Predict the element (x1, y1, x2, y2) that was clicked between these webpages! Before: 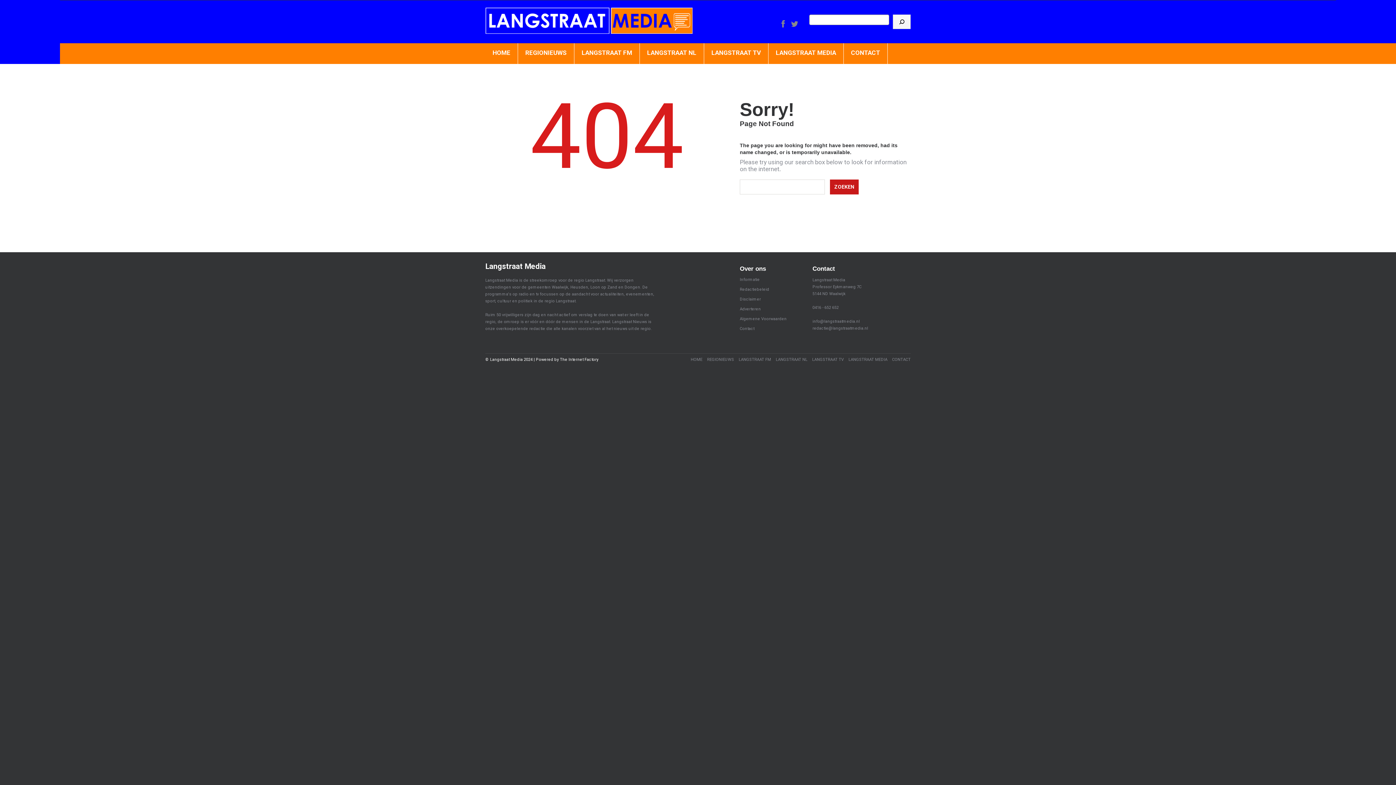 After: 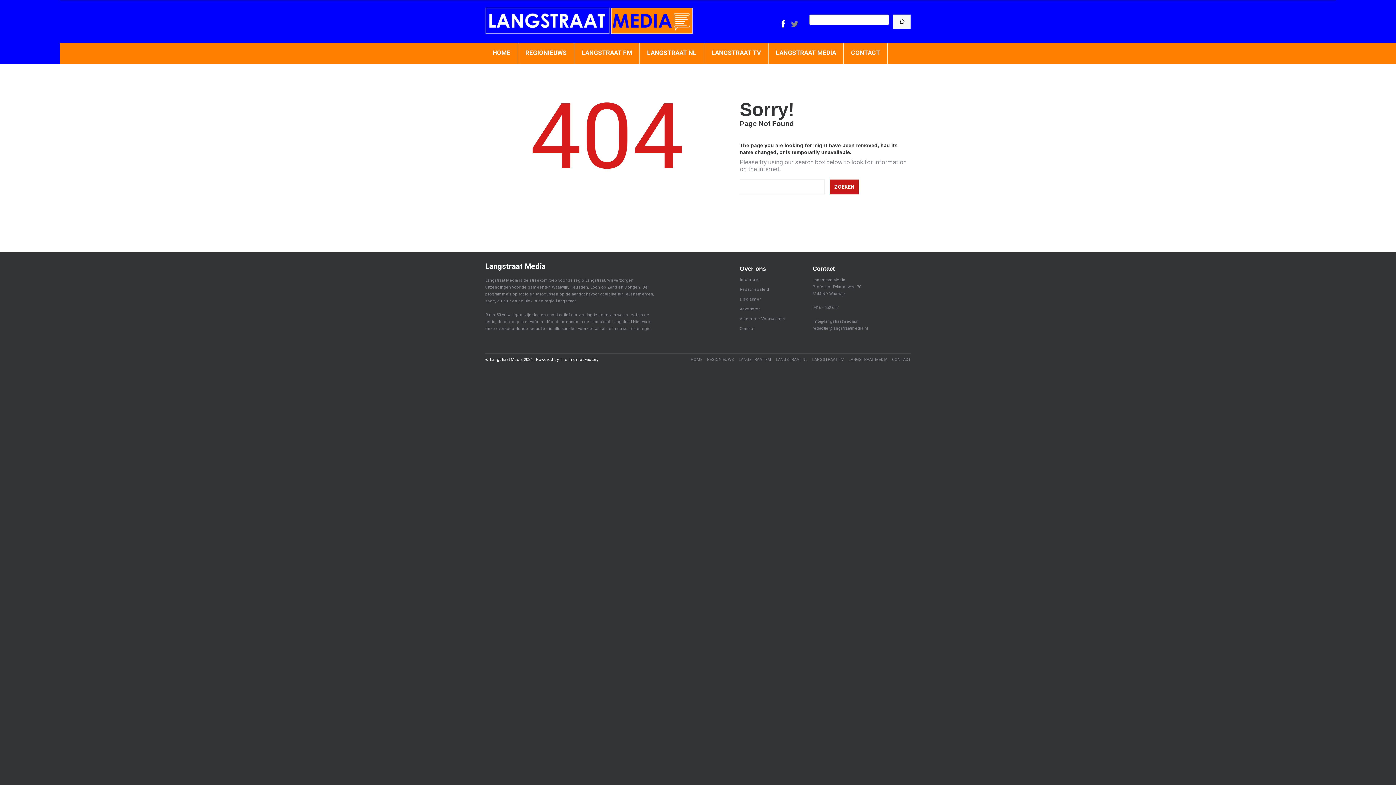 Action: bbox: (781, 20, 784, 28)